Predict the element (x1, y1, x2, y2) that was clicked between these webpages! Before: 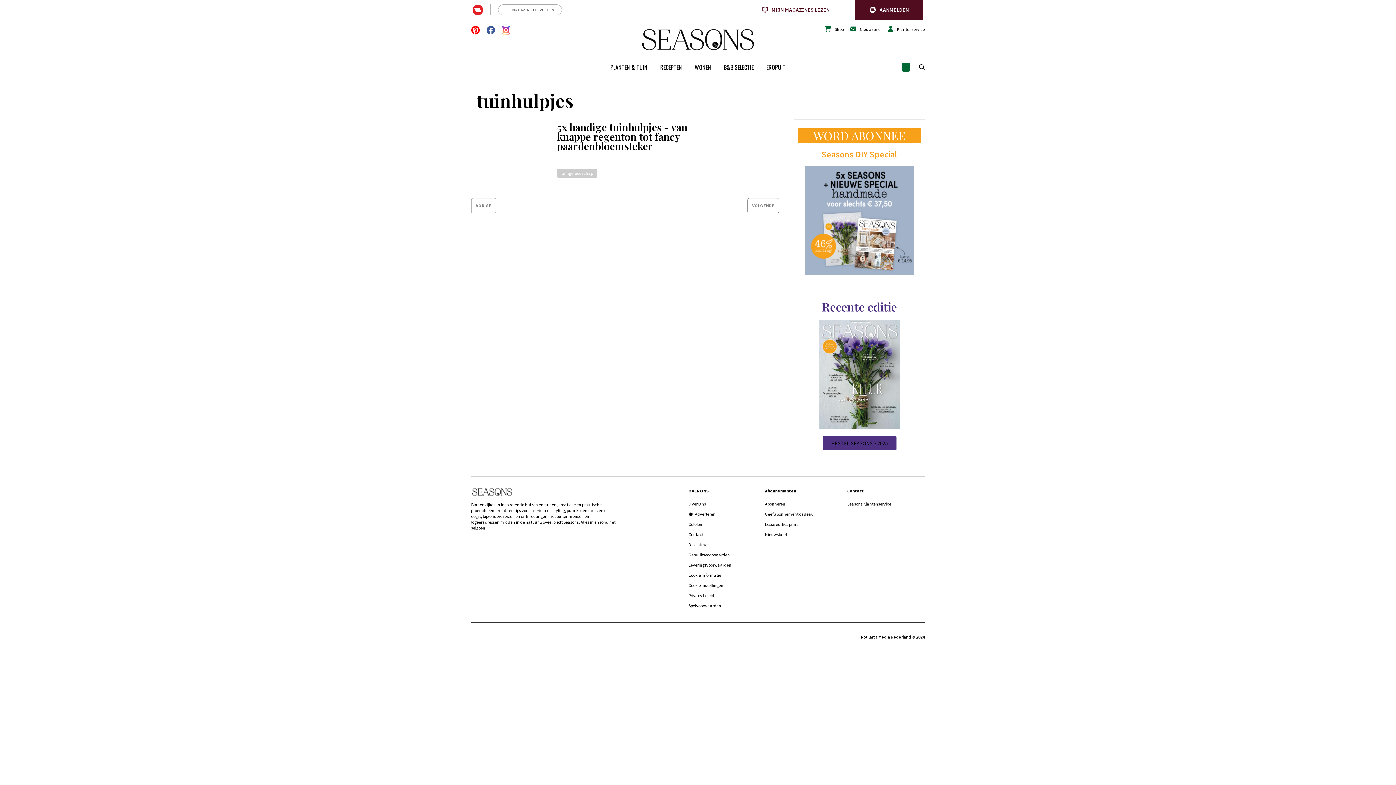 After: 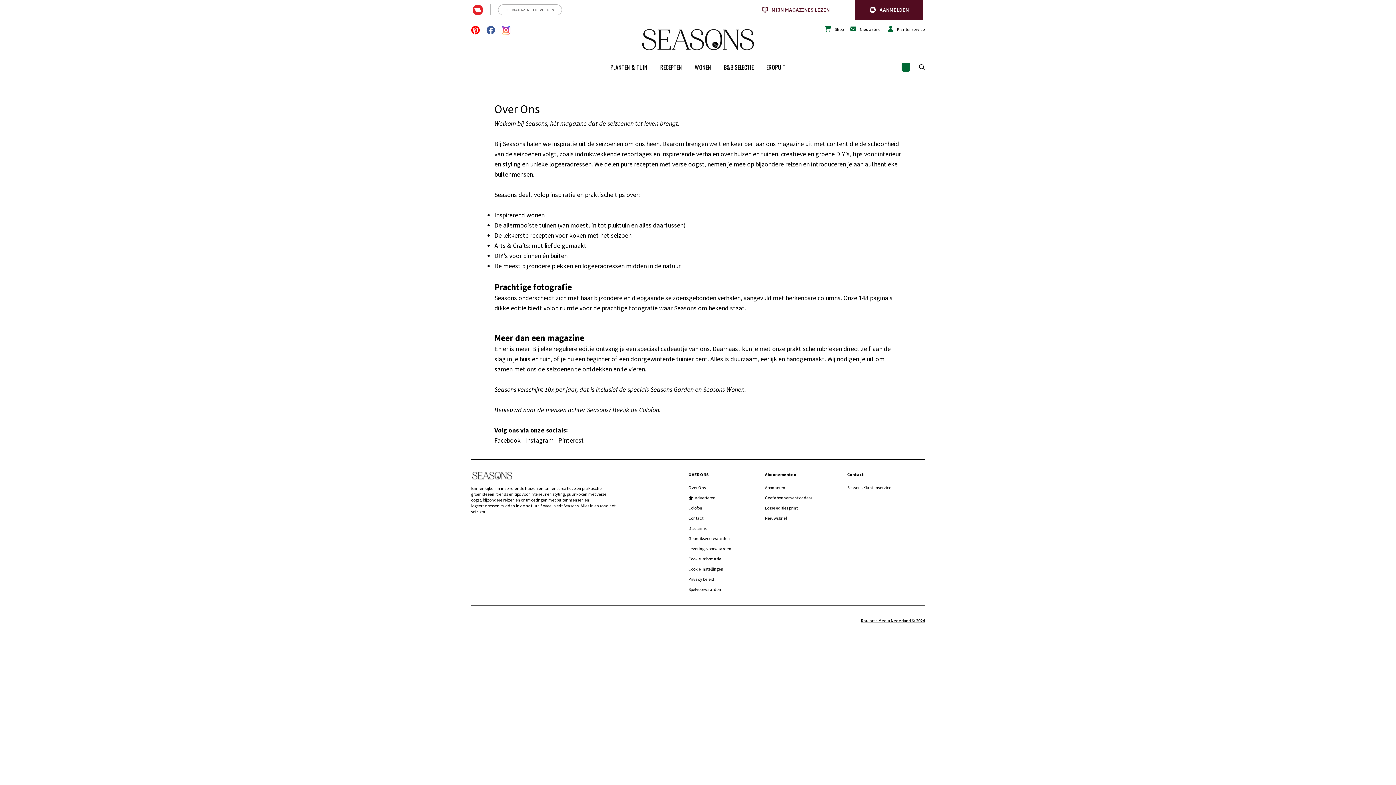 Action: bbox: (688, 501, 706, 507) label: Over Ons